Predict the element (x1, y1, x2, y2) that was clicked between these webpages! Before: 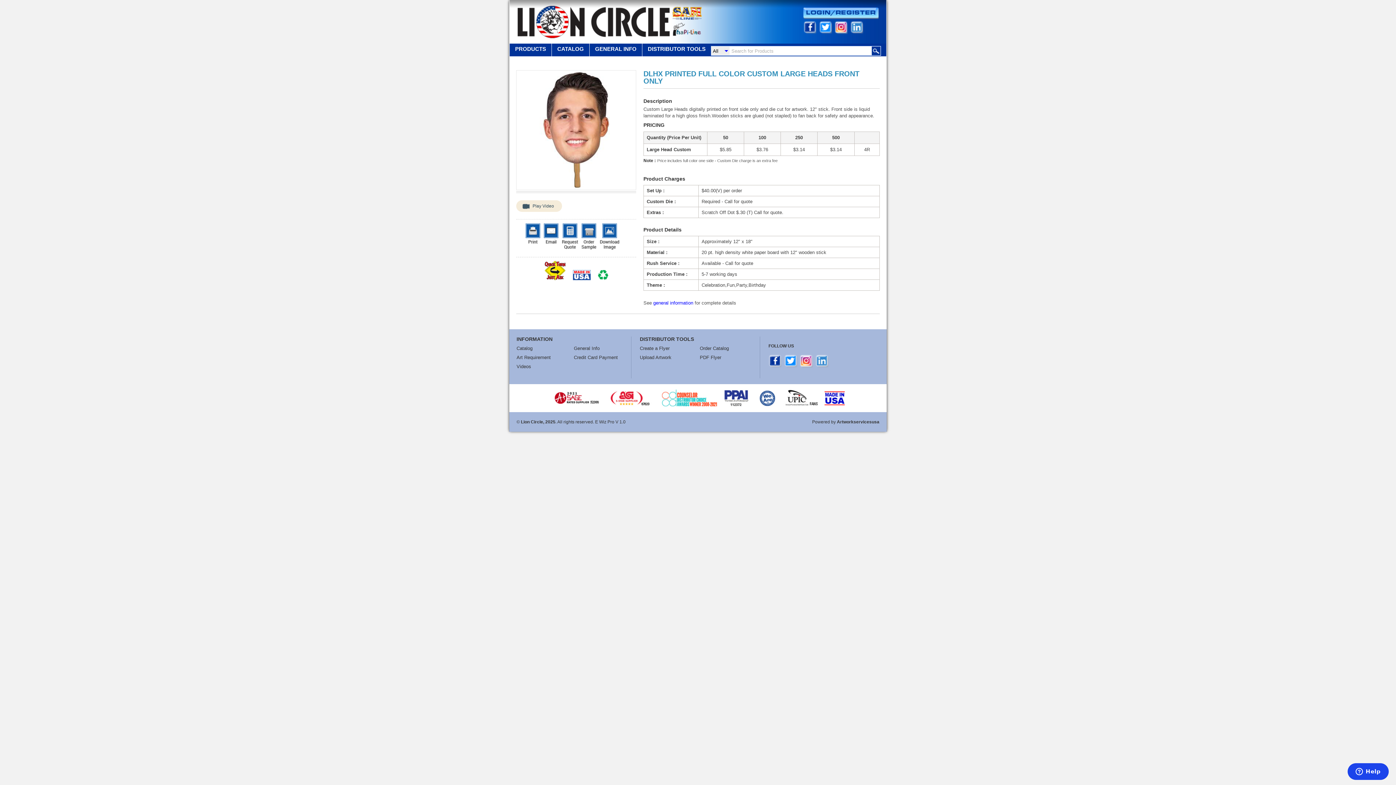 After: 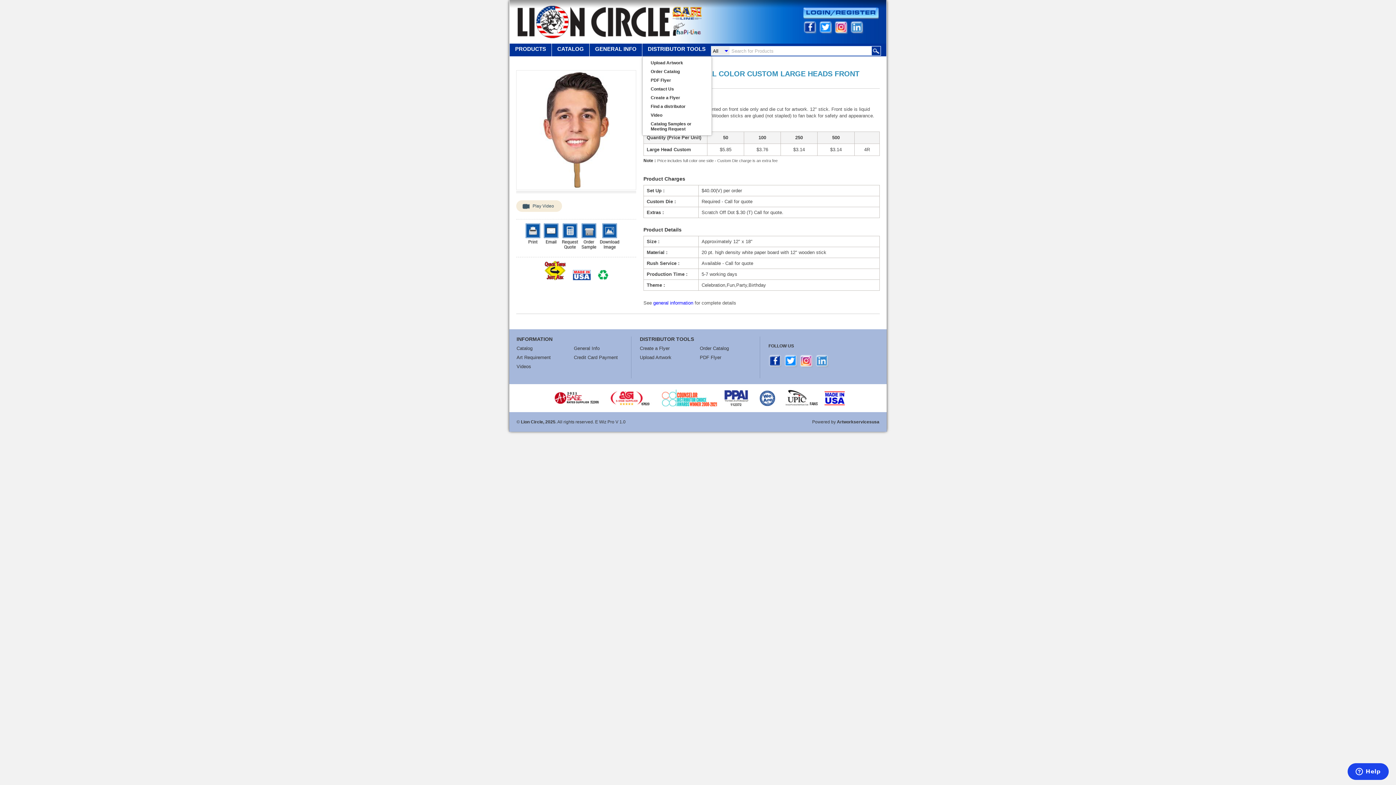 Action: bbox: (642, 41, 711, 56) label: DISTRIBUTOR TOOLS